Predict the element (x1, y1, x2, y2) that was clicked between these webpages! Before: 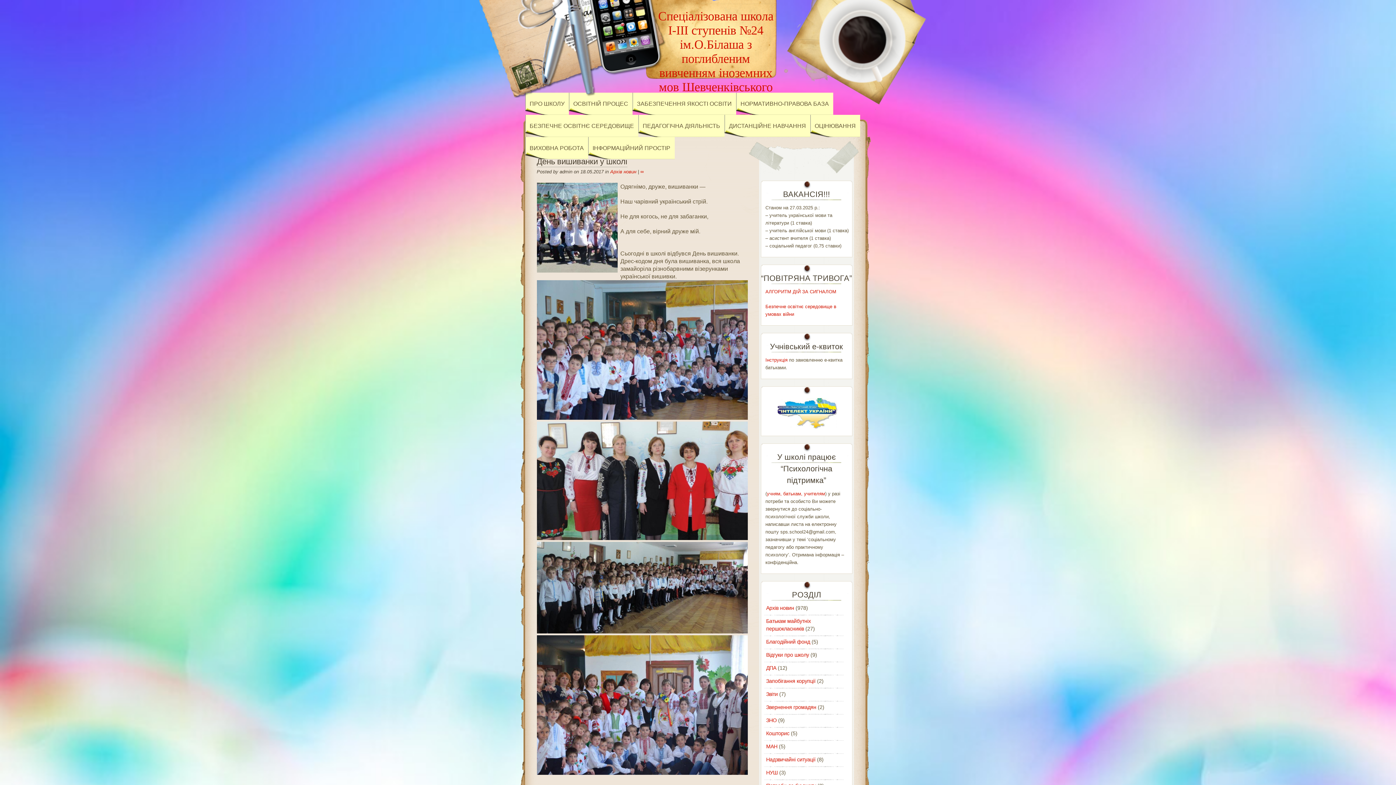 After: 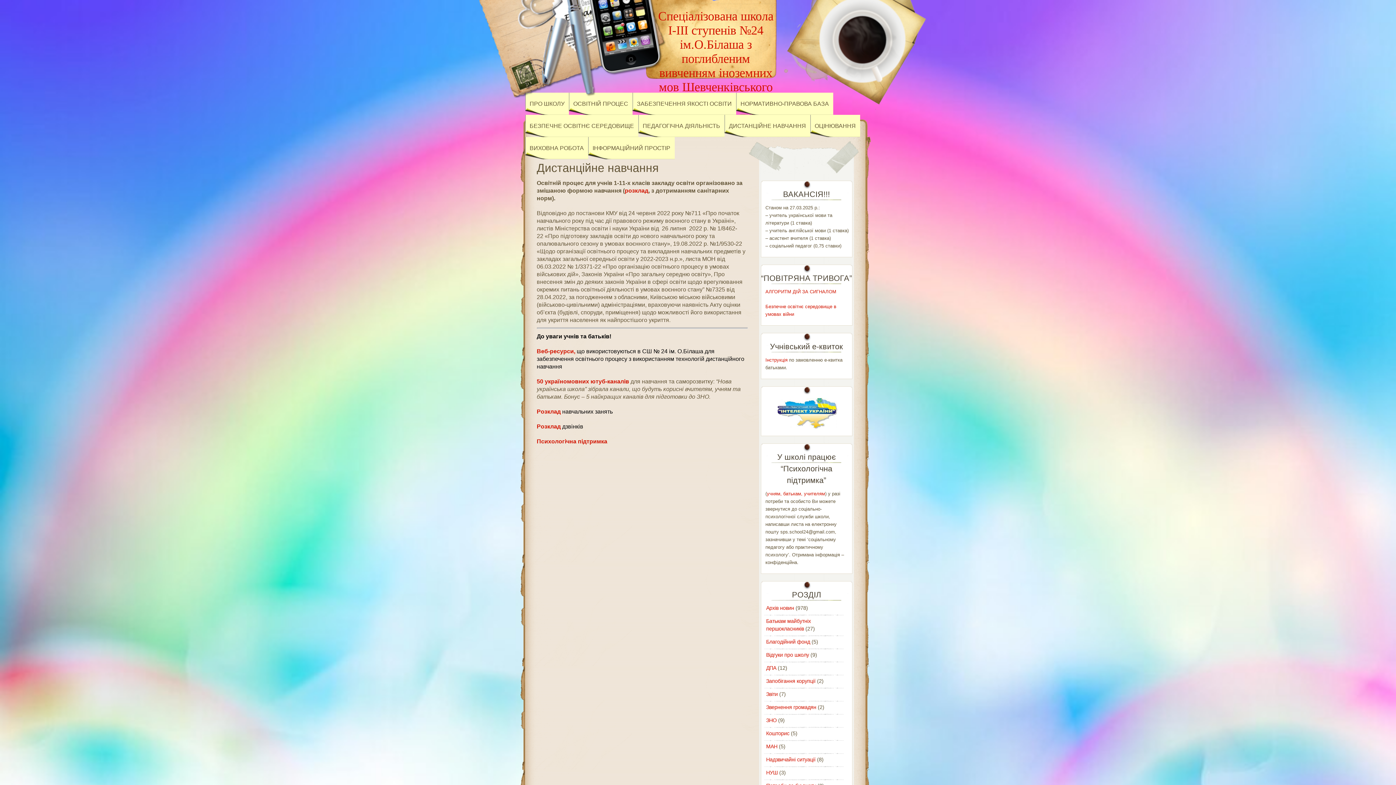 Action: bbox: (724, 114, 810, 137) label: ДИСТАНЦІЙНЕ НАВЧАННЯ